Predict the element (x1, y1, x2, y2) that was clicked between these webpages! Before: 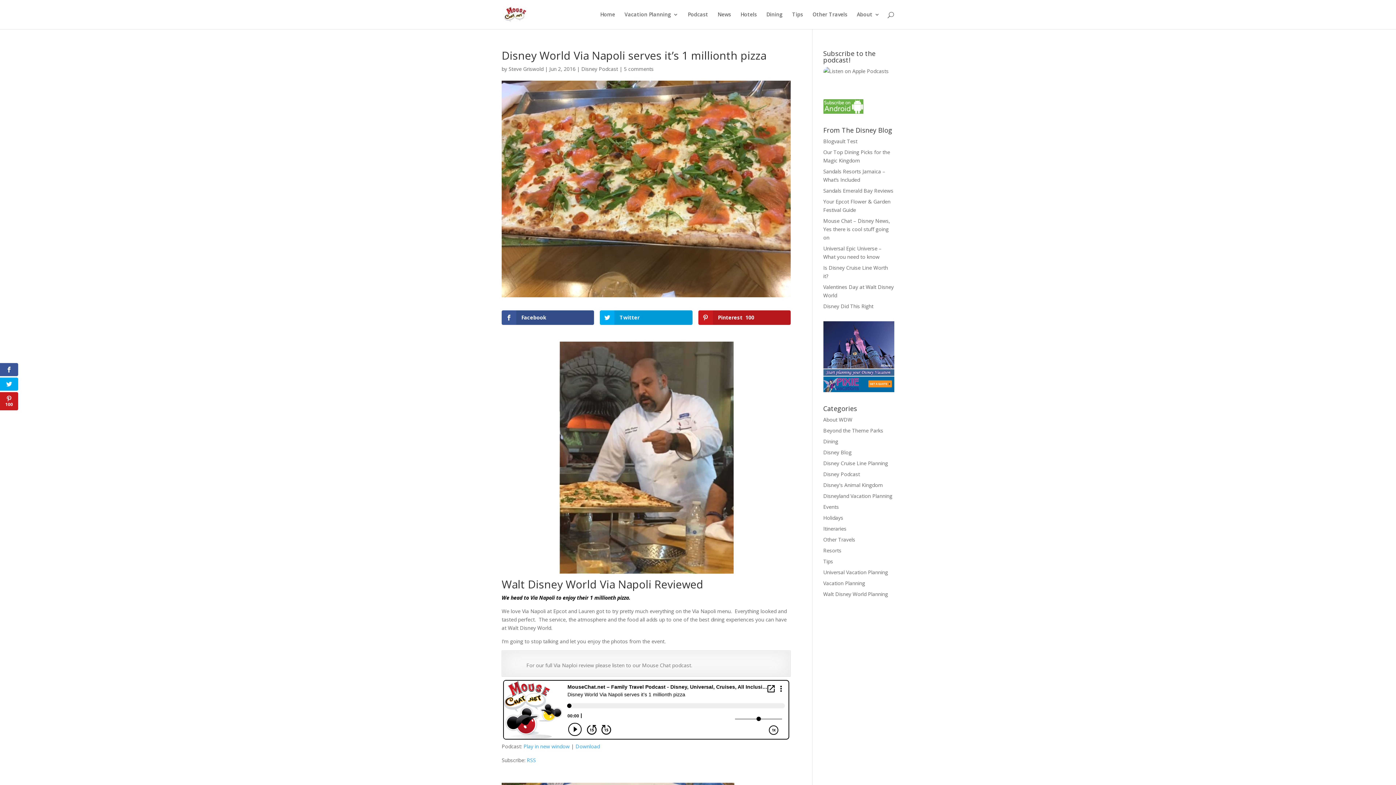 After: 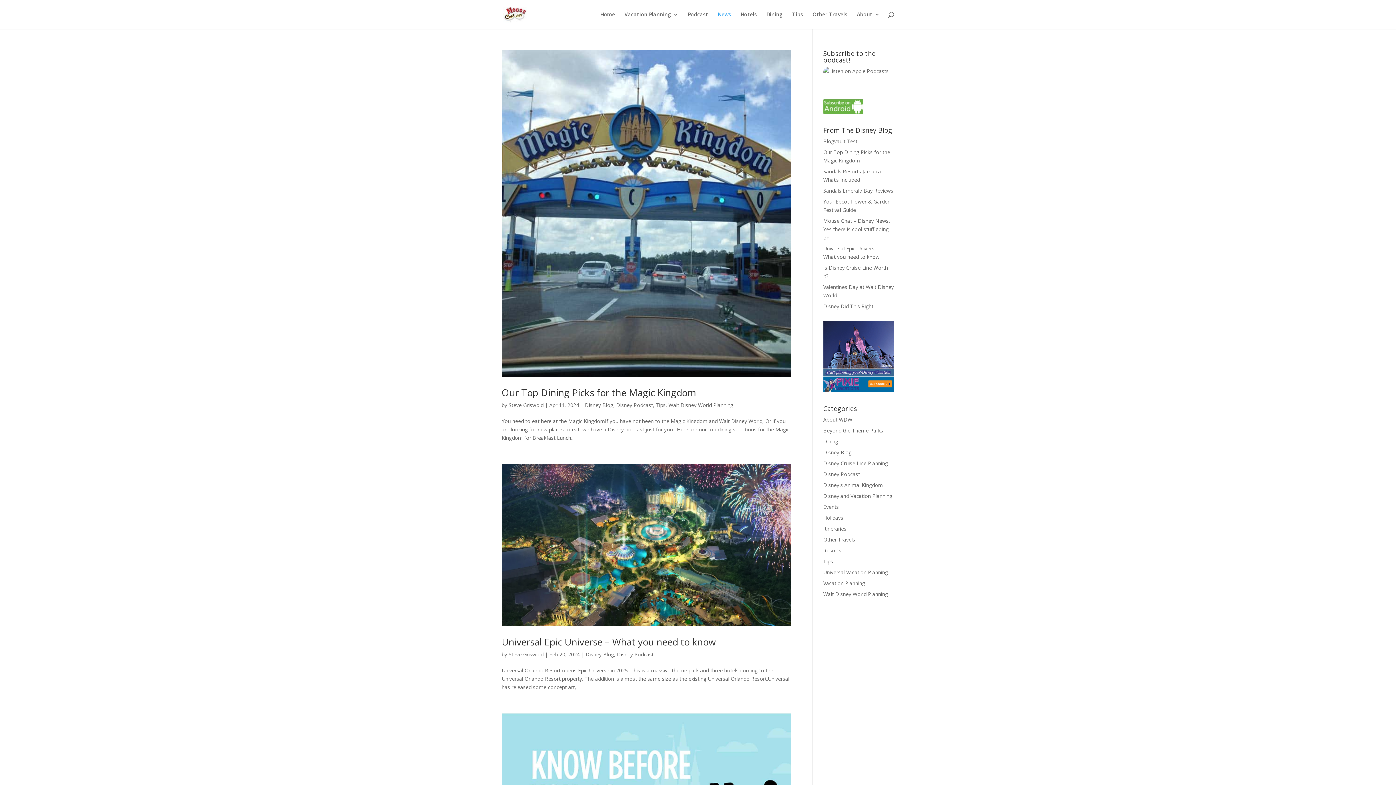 Action: label: News bbox: (717, 12, 731, 29)